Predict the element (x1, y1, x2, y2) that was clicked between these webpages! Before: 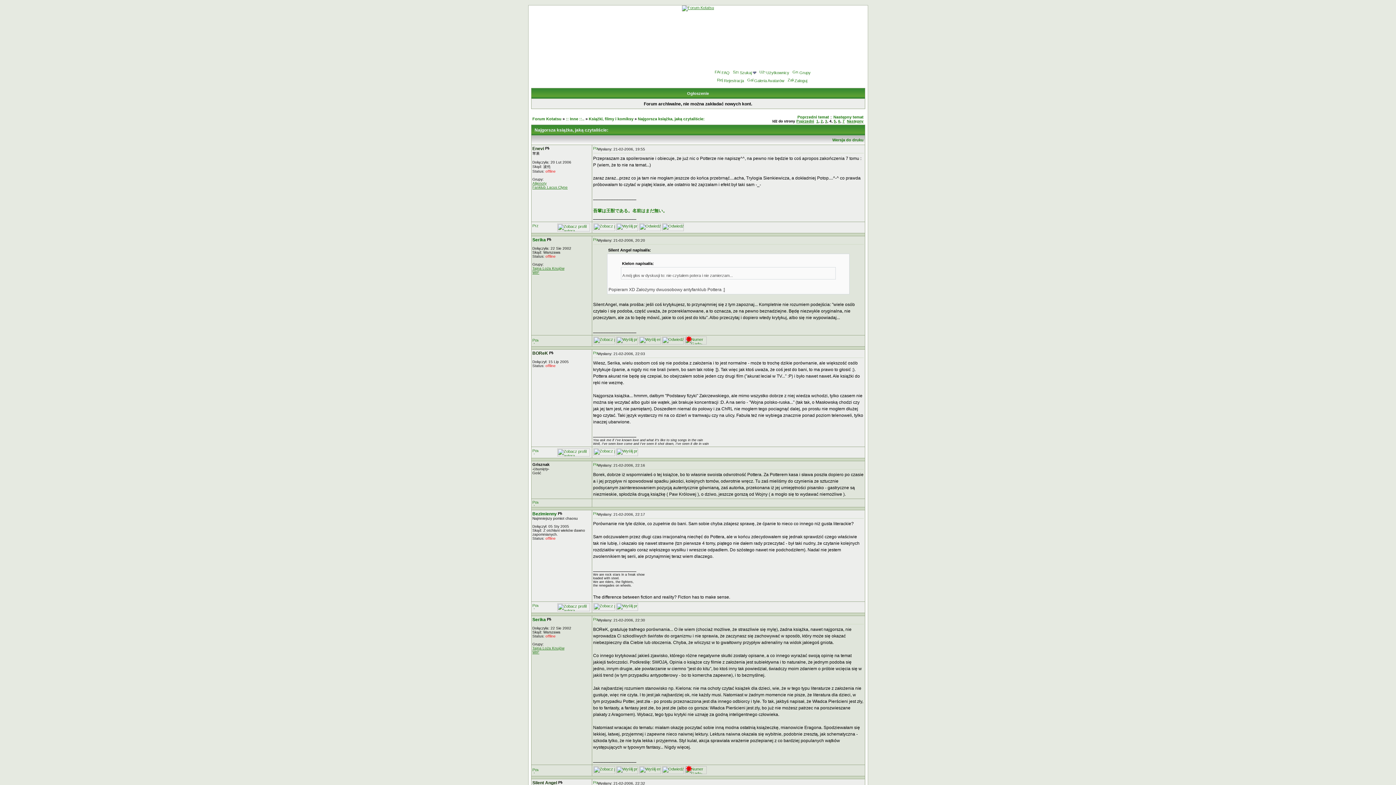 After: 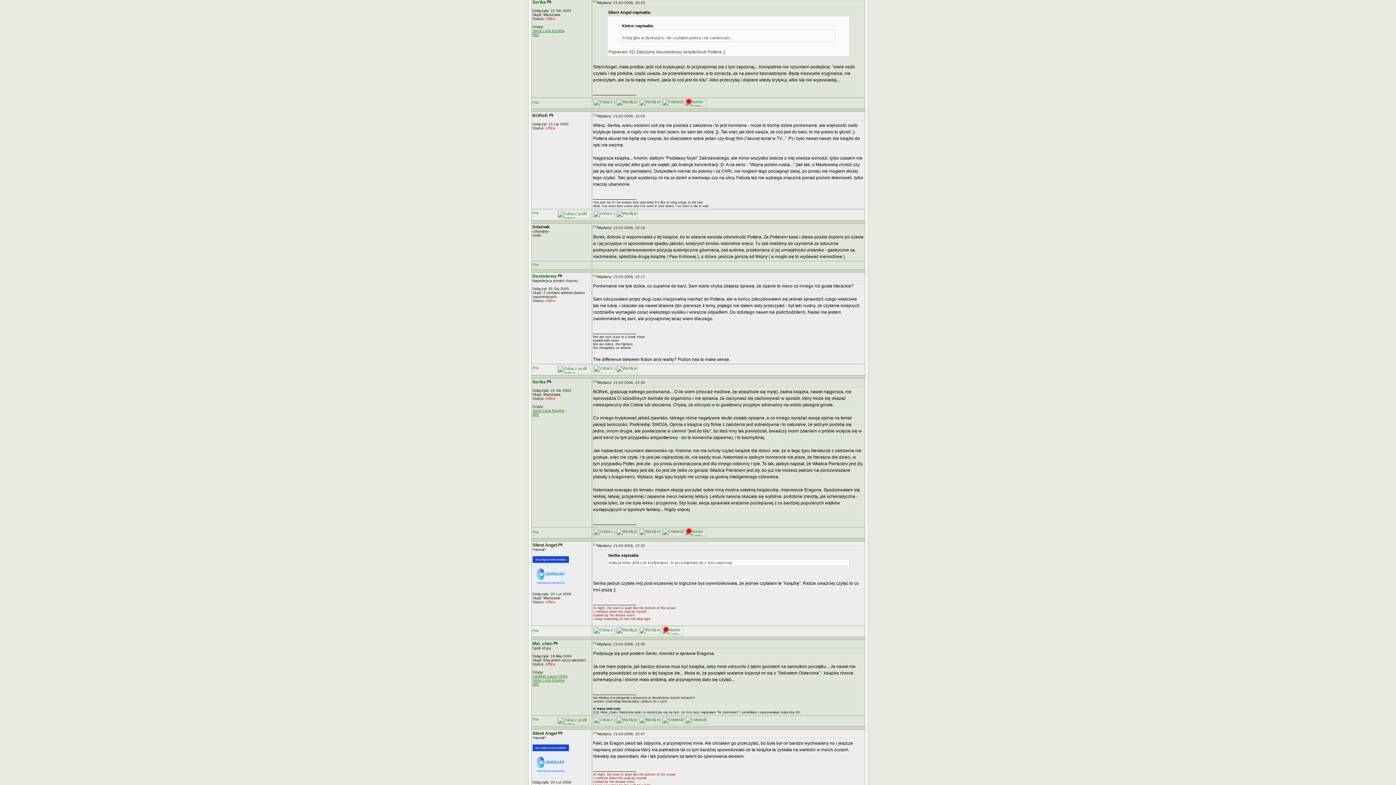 Action: bbox: (593, 238, 597, 242)